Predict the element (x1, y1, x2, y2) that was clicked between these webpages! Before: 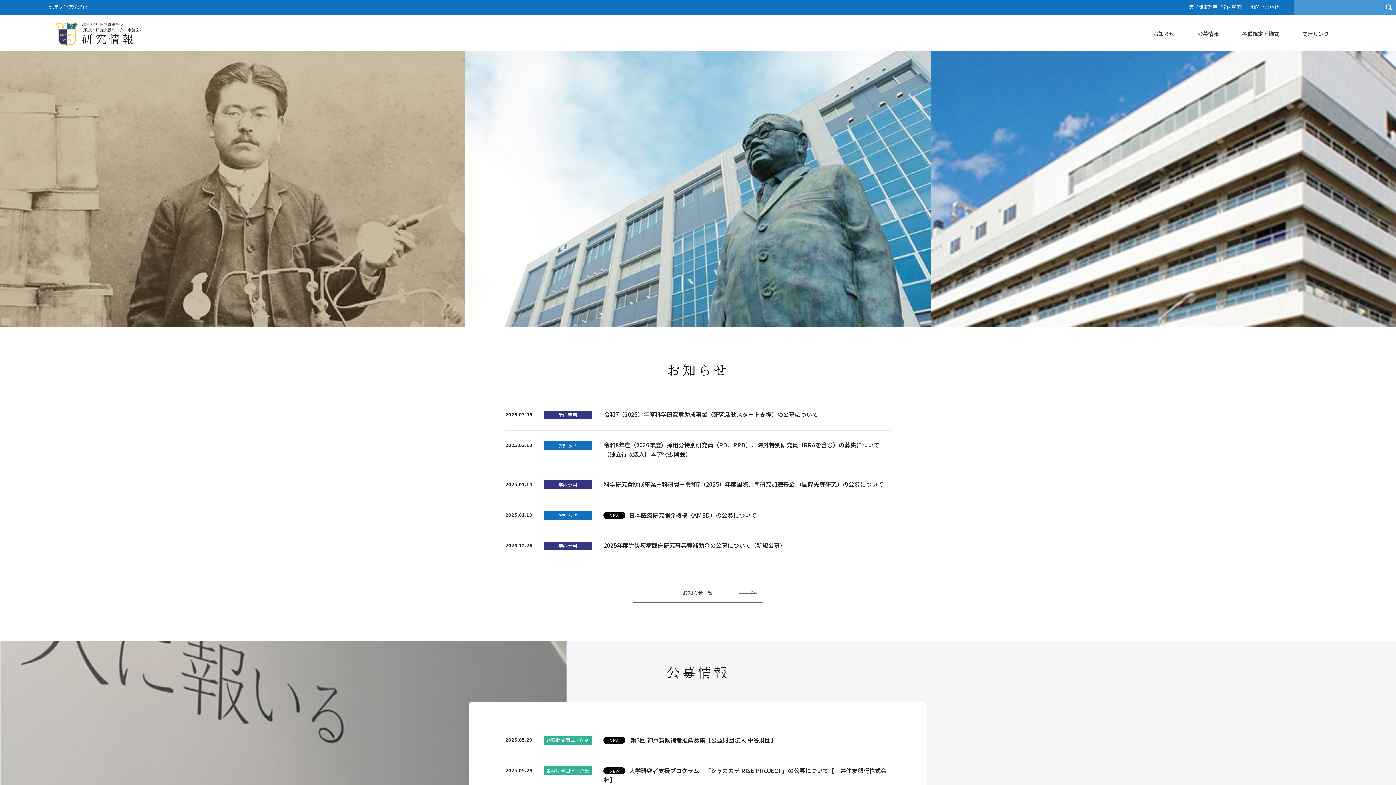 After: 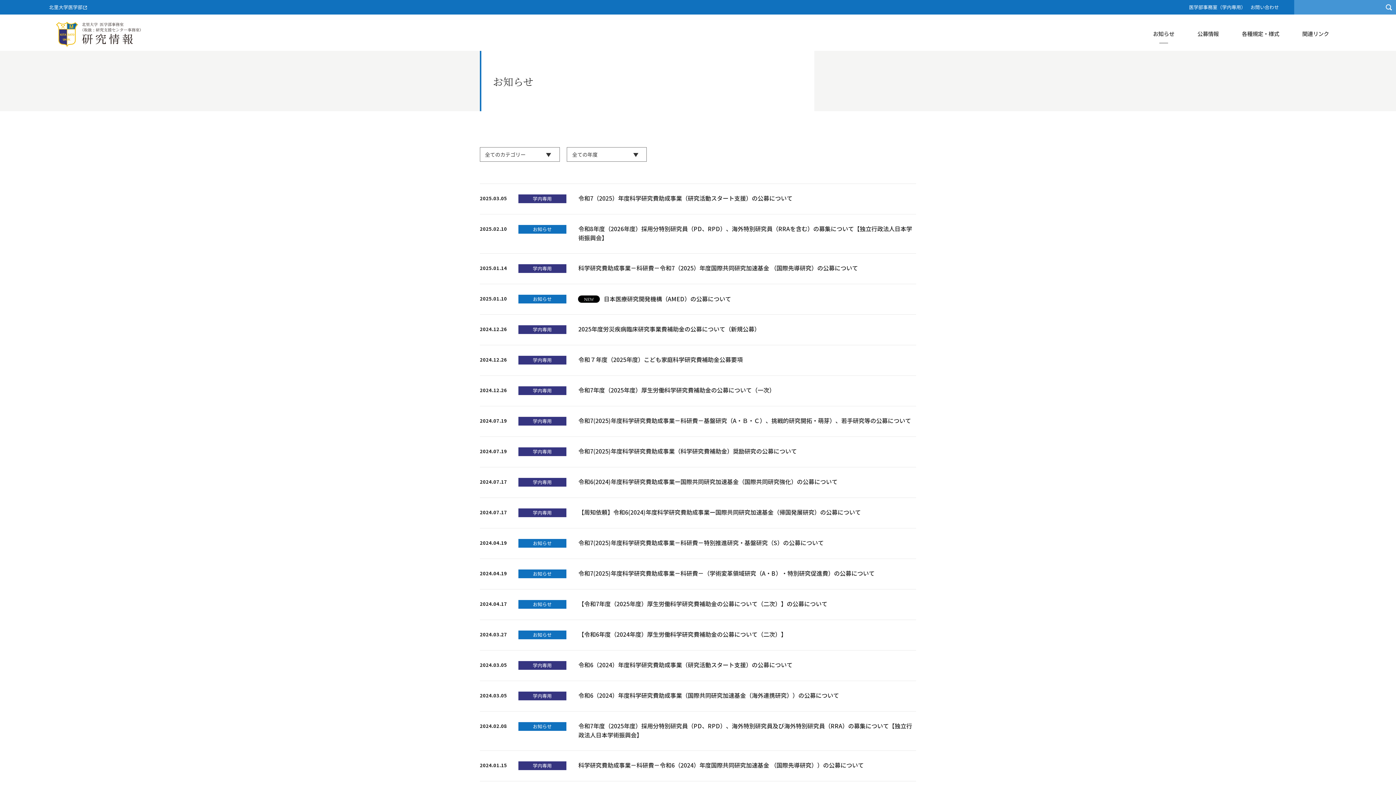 Action: bbox: (1153, 14, 1174, 50) label: お知らせ